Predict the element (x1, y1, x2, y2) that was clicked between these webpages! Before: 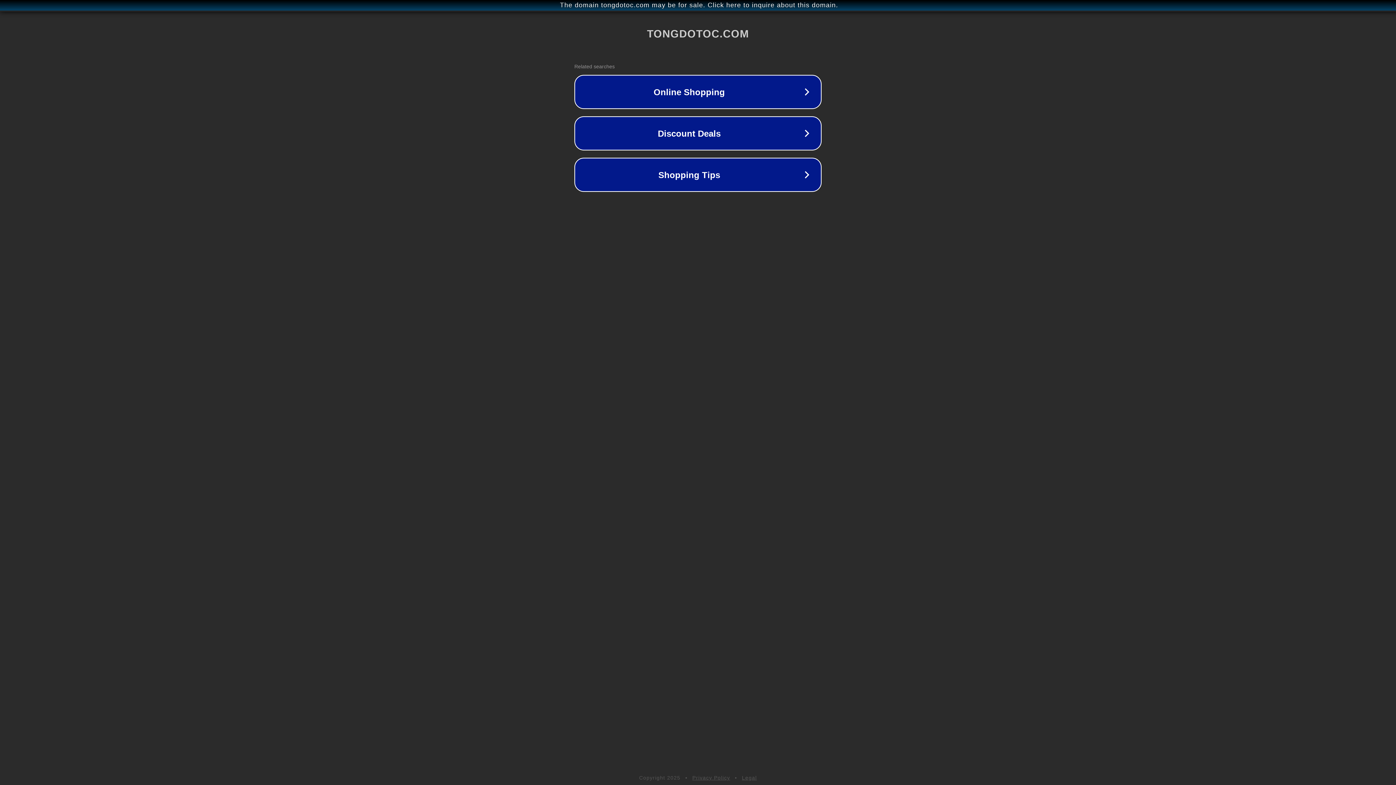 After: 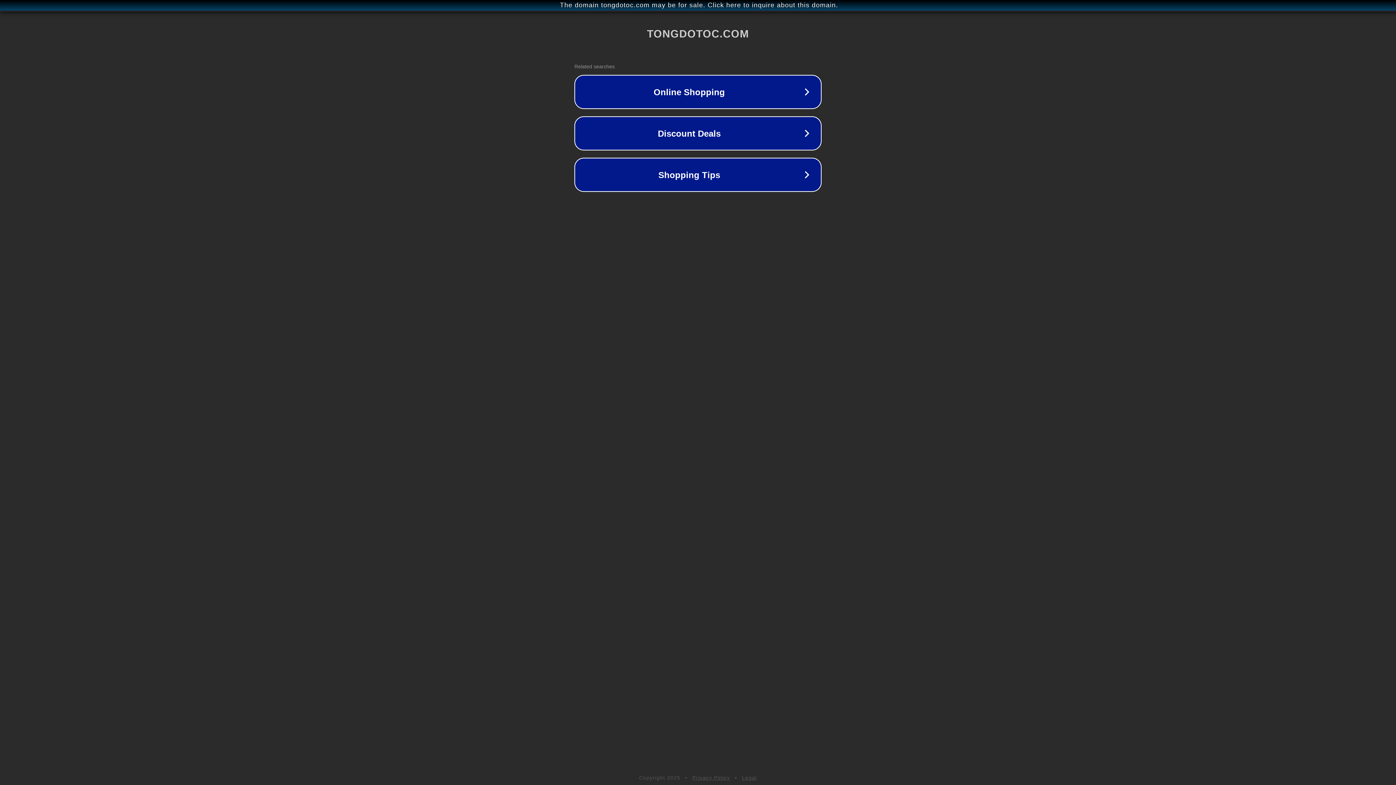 Action: label: Privacy Policy bbox: (692, 775, 730, 781)